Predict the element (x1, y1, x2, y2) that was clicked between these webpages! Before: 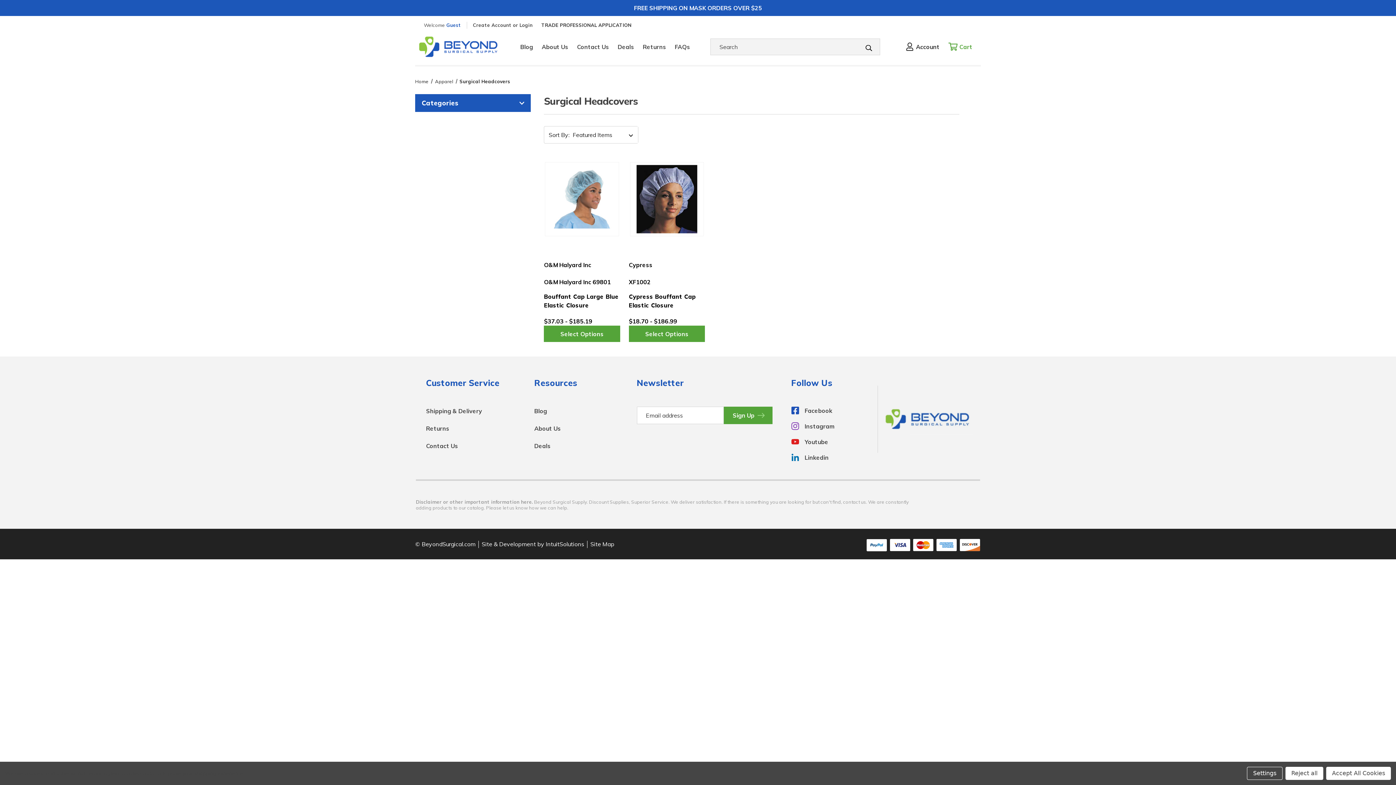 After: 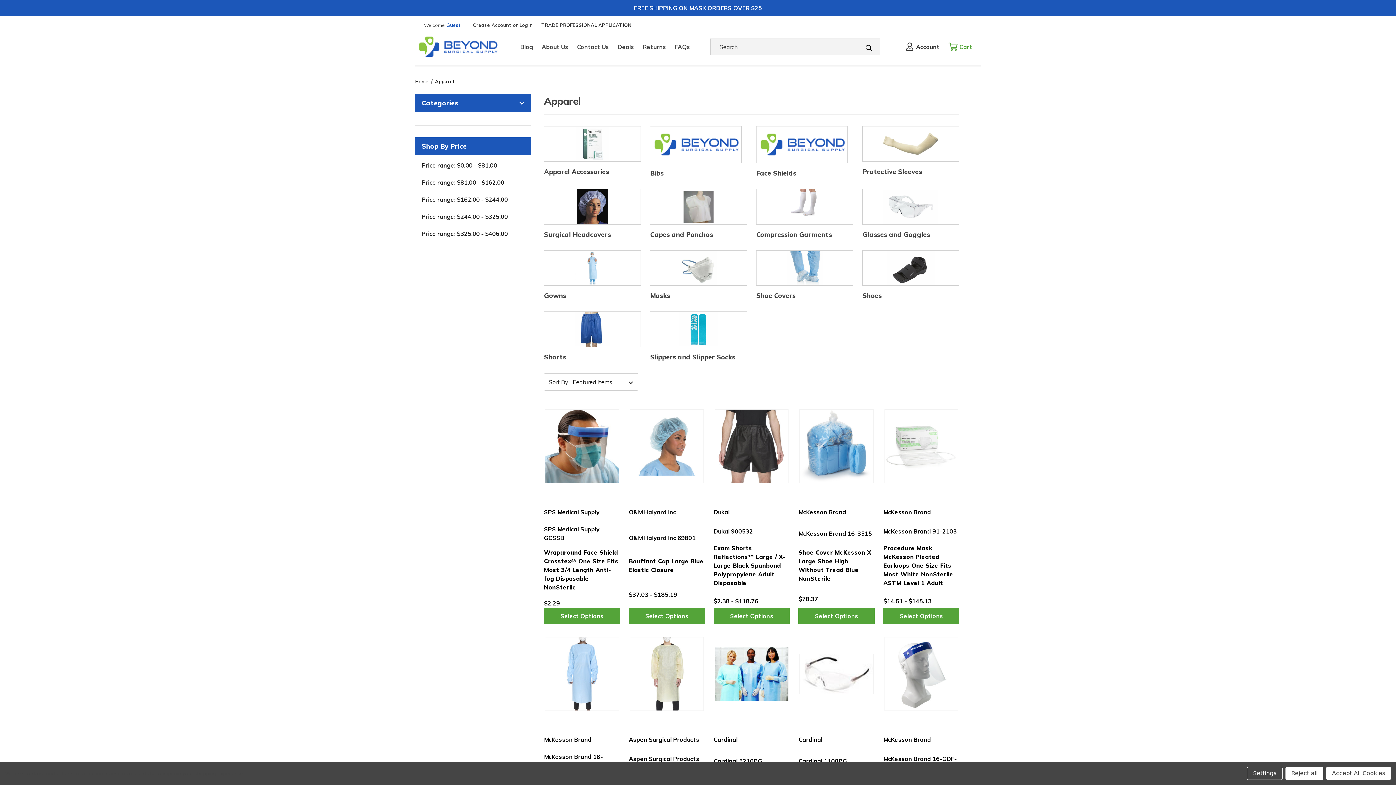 Action: label: Apparel bbox: (435, 78, 453, 84)